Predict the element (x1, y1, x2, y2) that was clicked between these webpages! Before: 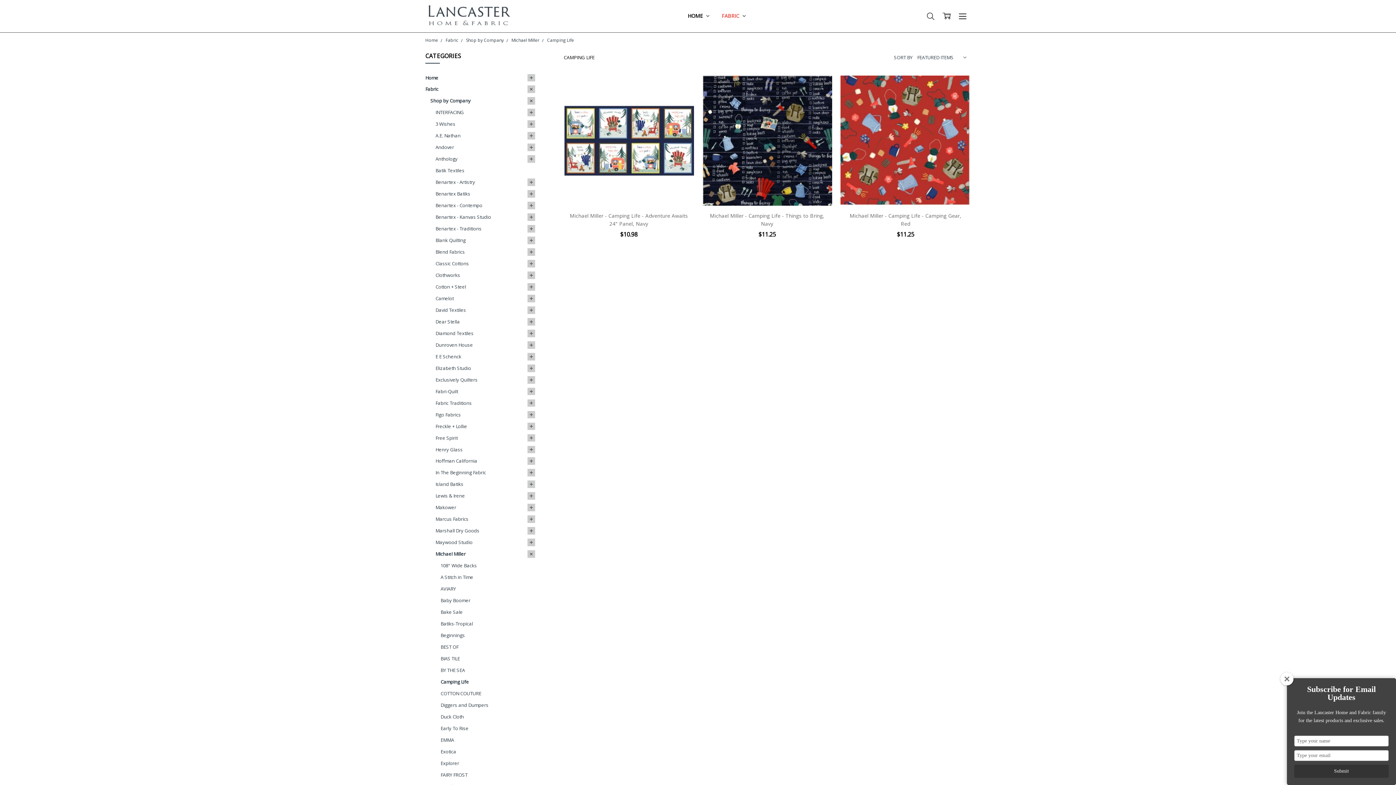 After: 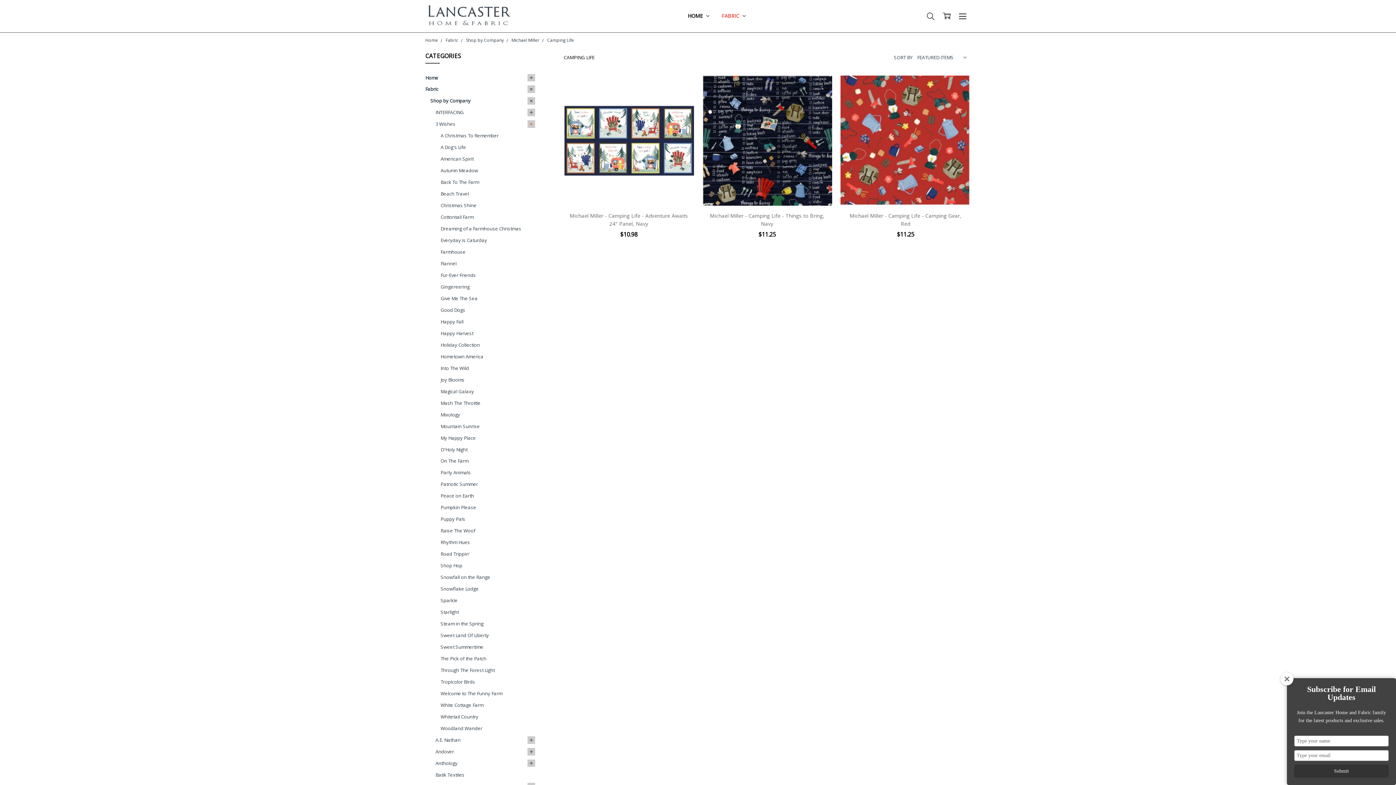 Action: bbox: (527, 118, 535, 130)